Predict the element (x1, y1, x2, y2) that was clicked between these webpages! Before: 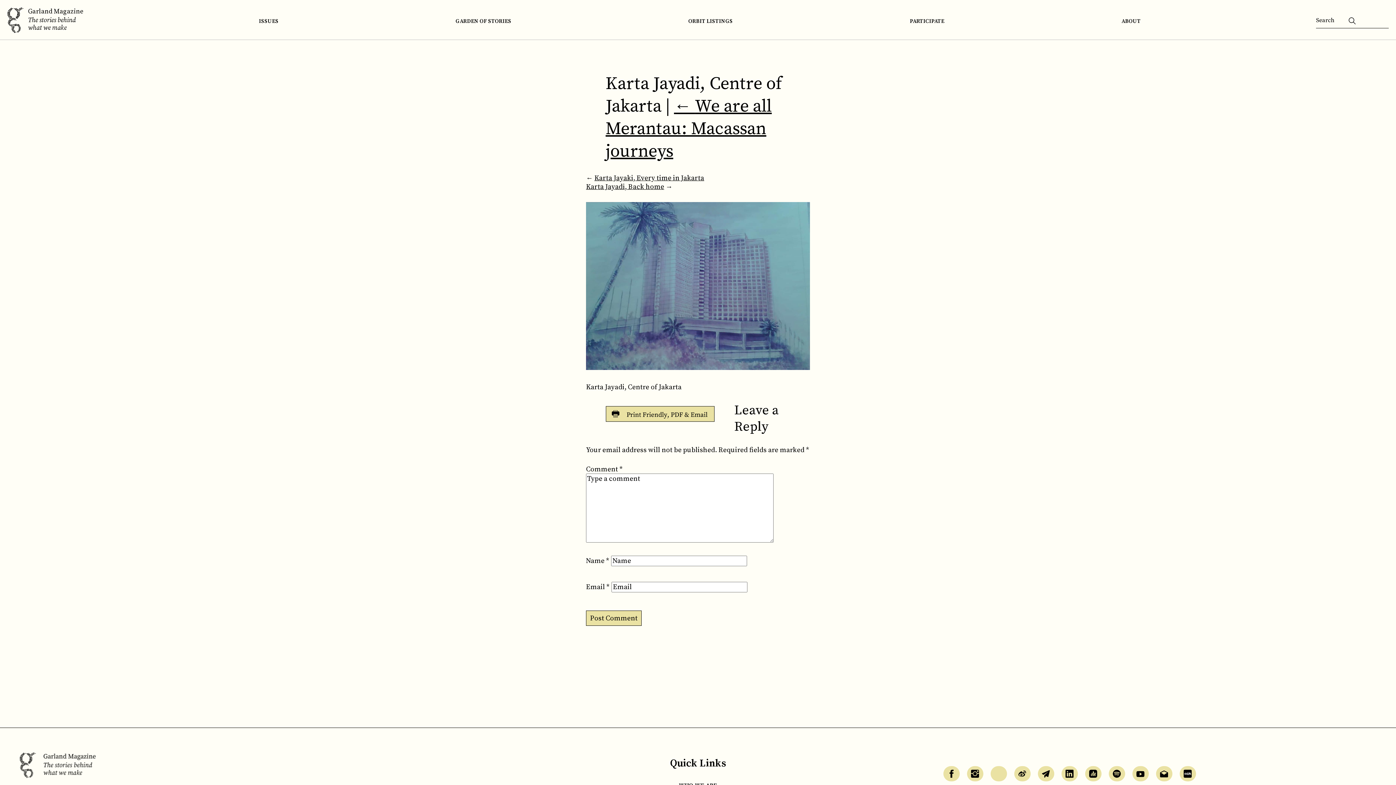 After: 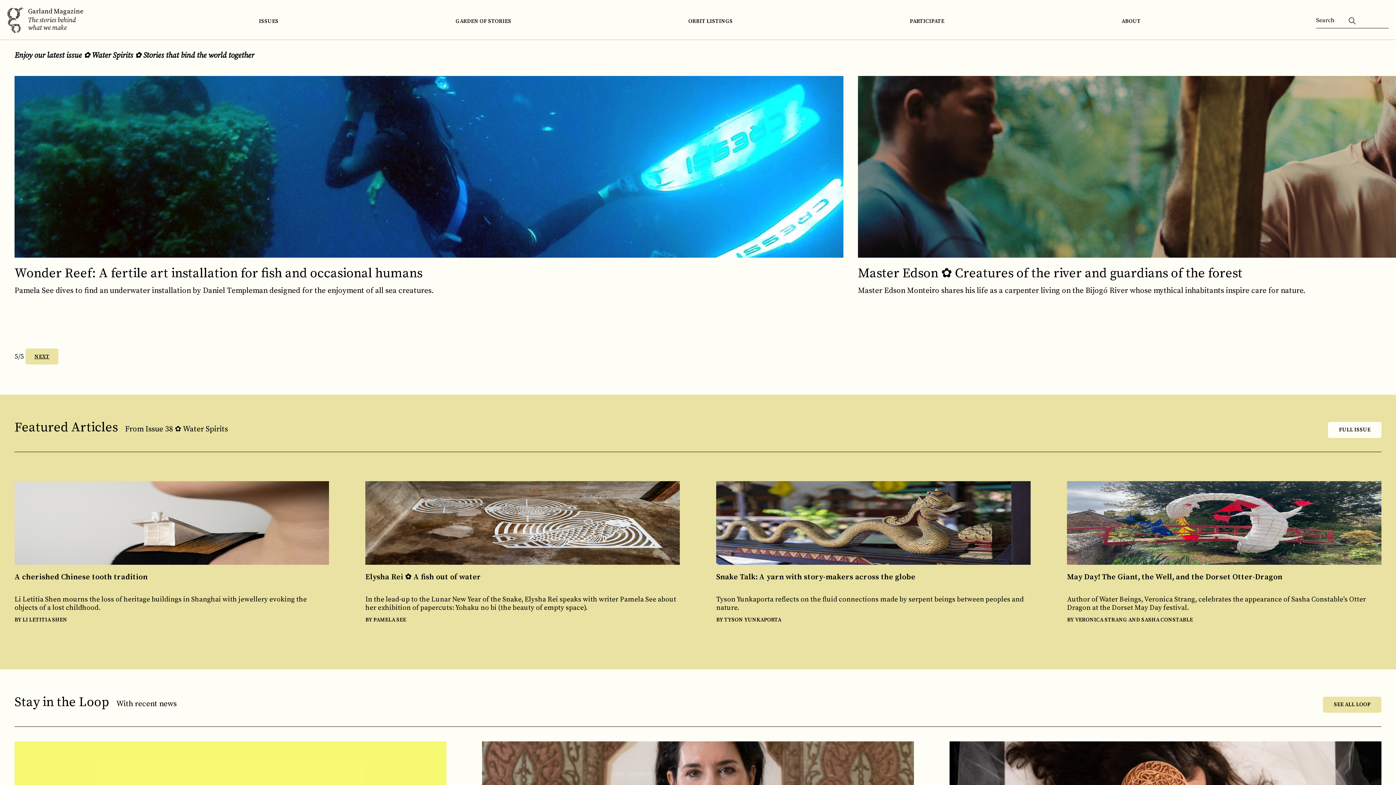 Action: bbox: (7, 26, 23, 35)